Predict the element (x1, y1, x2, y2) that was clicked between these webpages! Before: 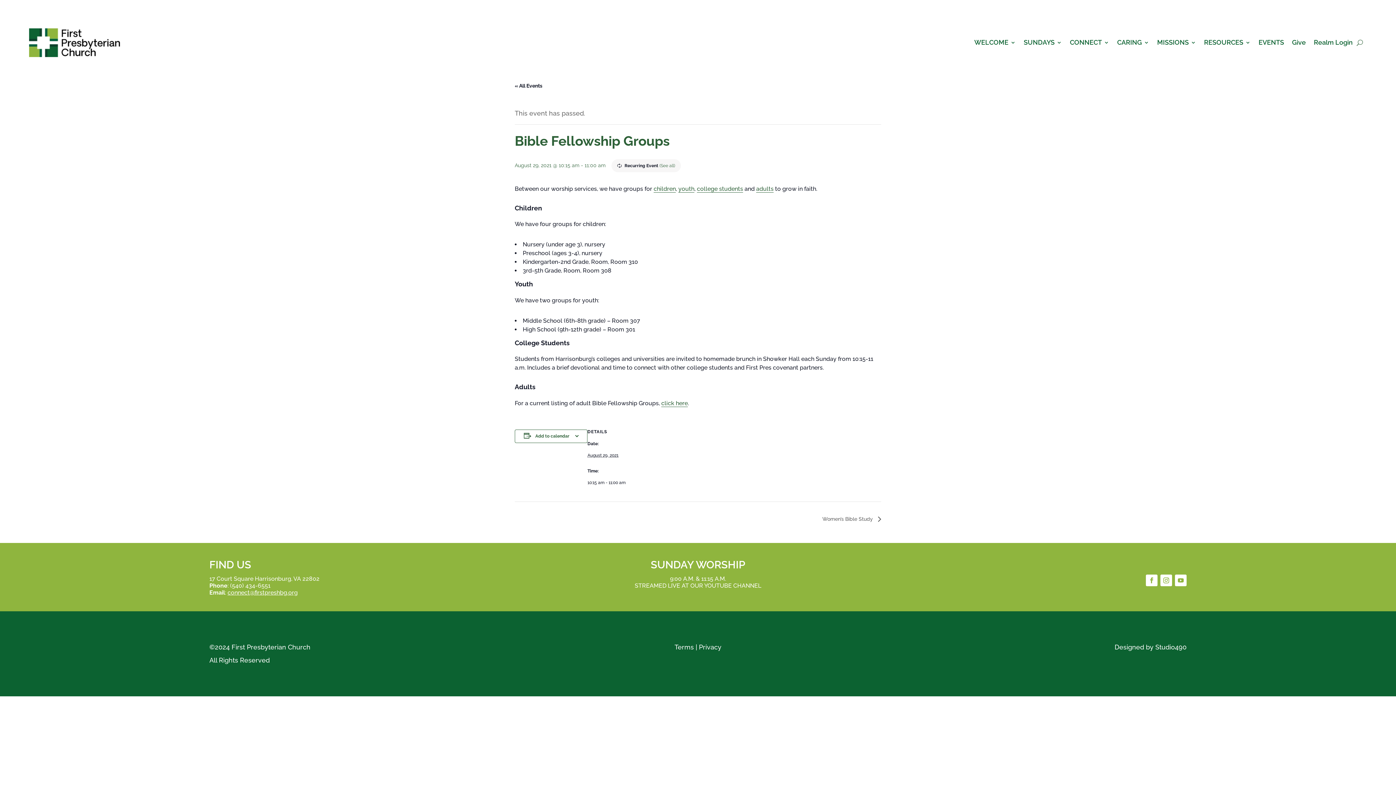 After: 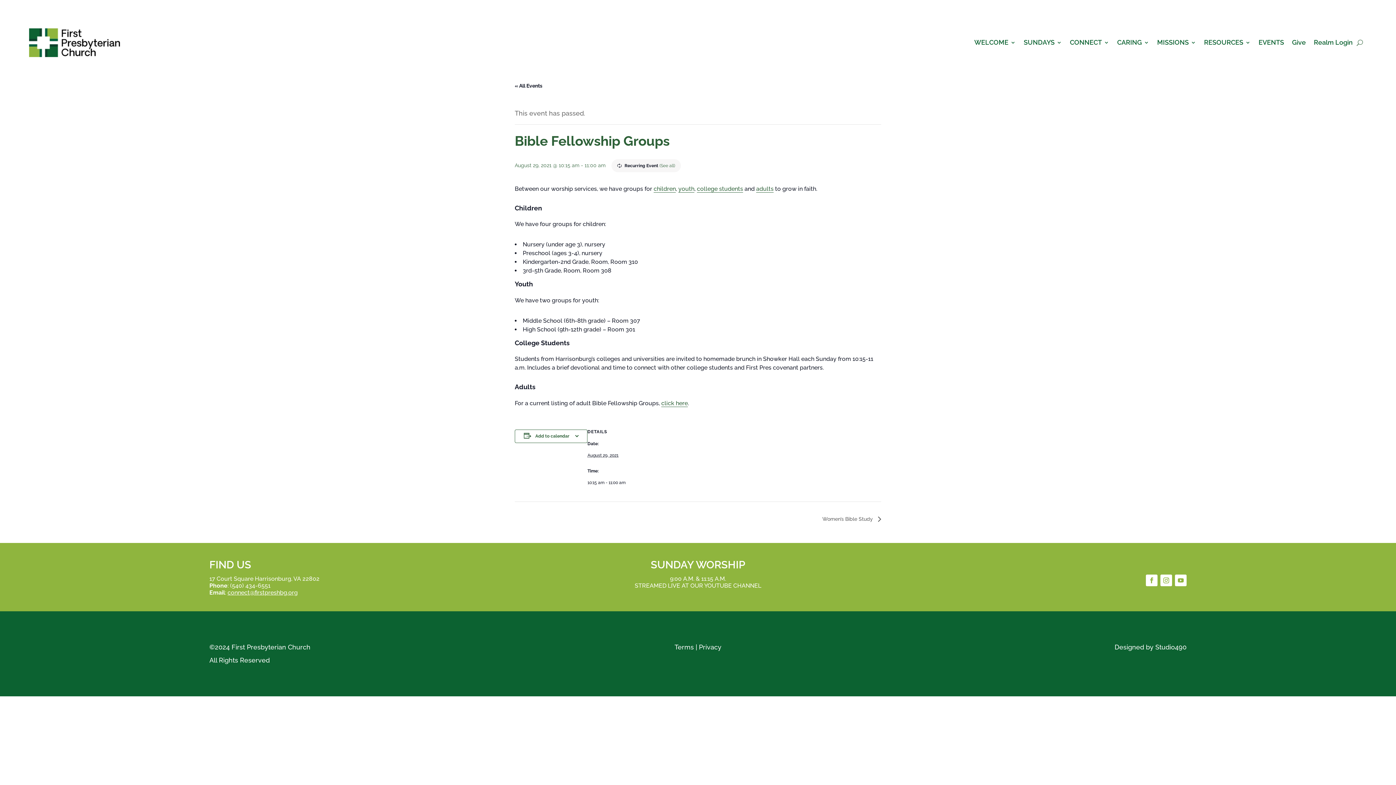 Action: bbox: (227, 589, 297, 596) label: connect@firstpreshbg.org